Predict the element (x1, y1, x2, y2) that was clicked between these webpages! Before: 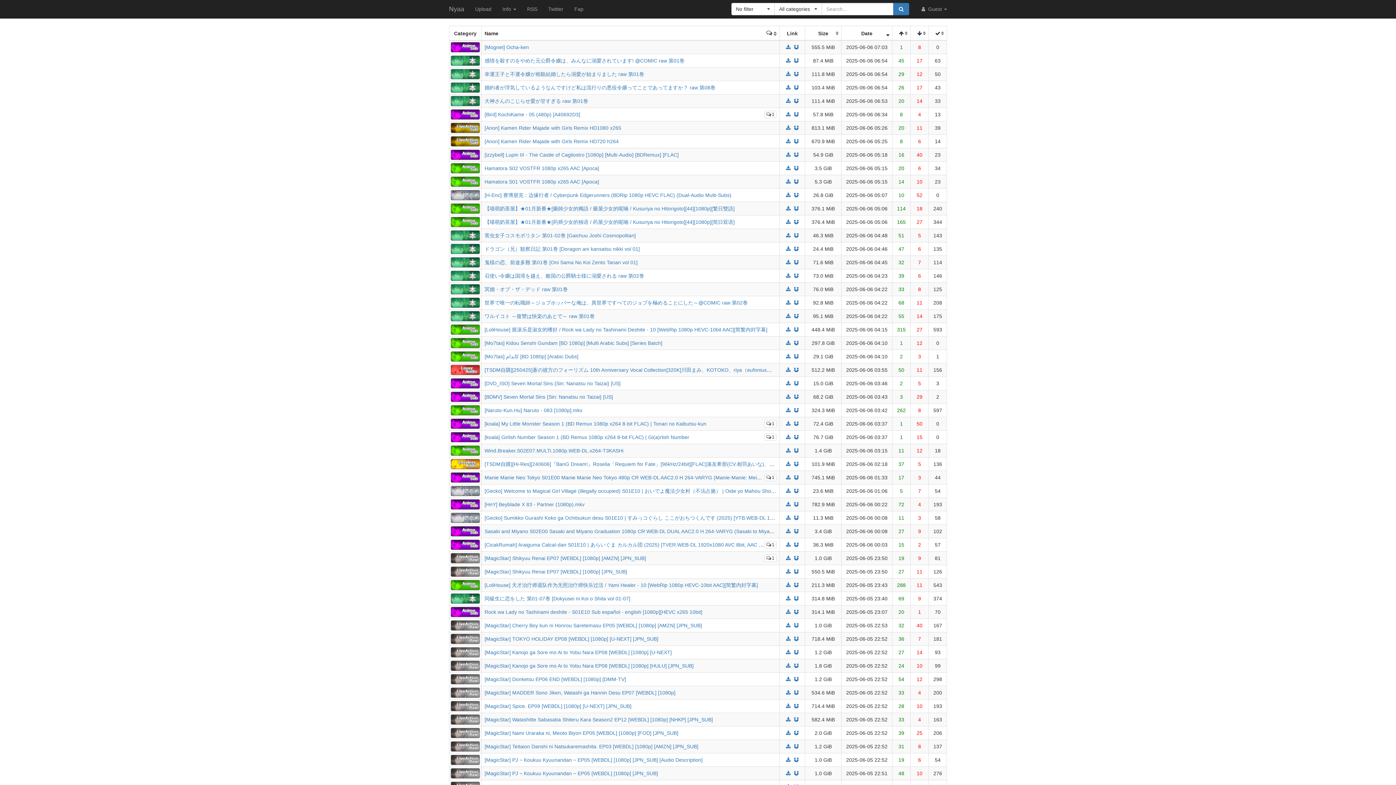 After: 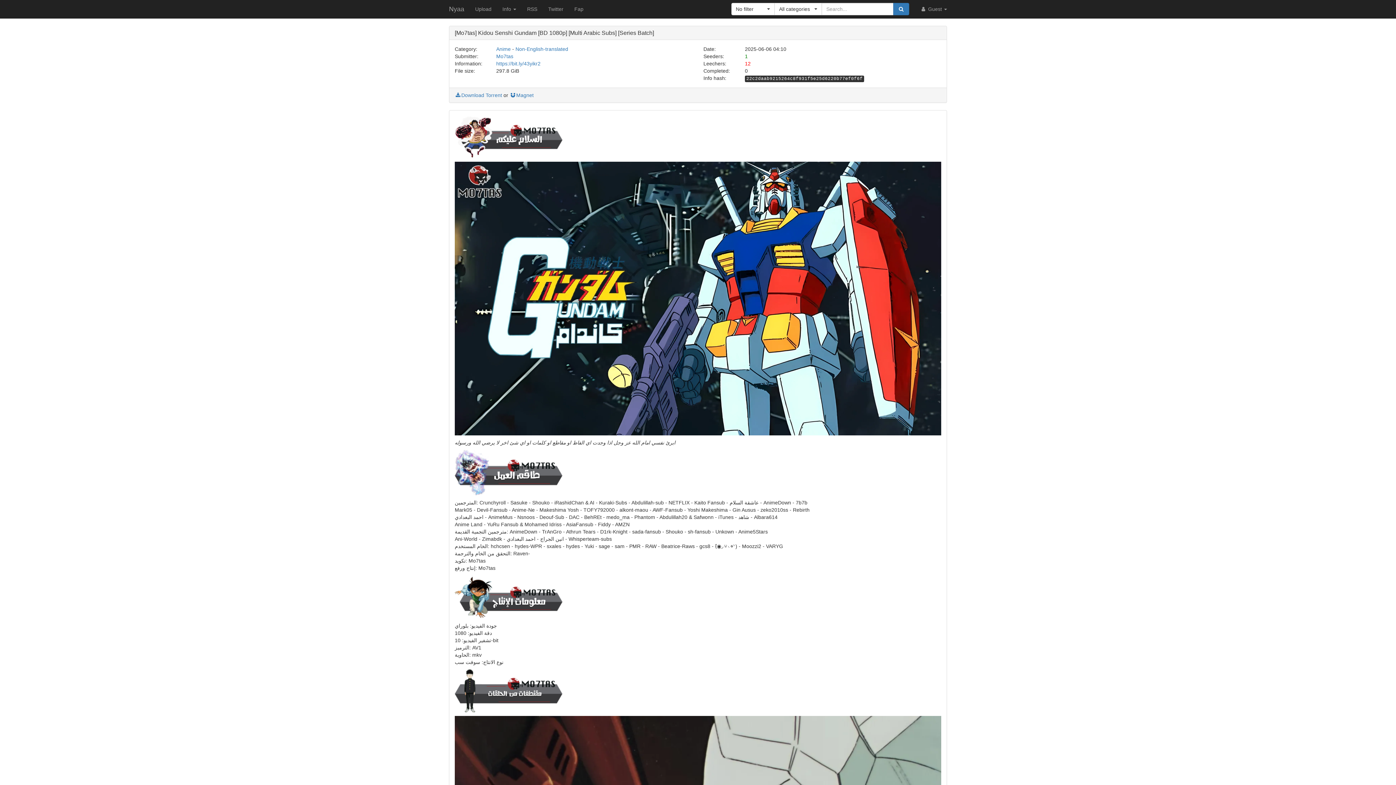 Action: bbox: (484, 340, 662, 346) label: [Mo7tas] Kidou Senshi Gundam [BD 1080p] [Multi Arabic Subs] [Series Batch]